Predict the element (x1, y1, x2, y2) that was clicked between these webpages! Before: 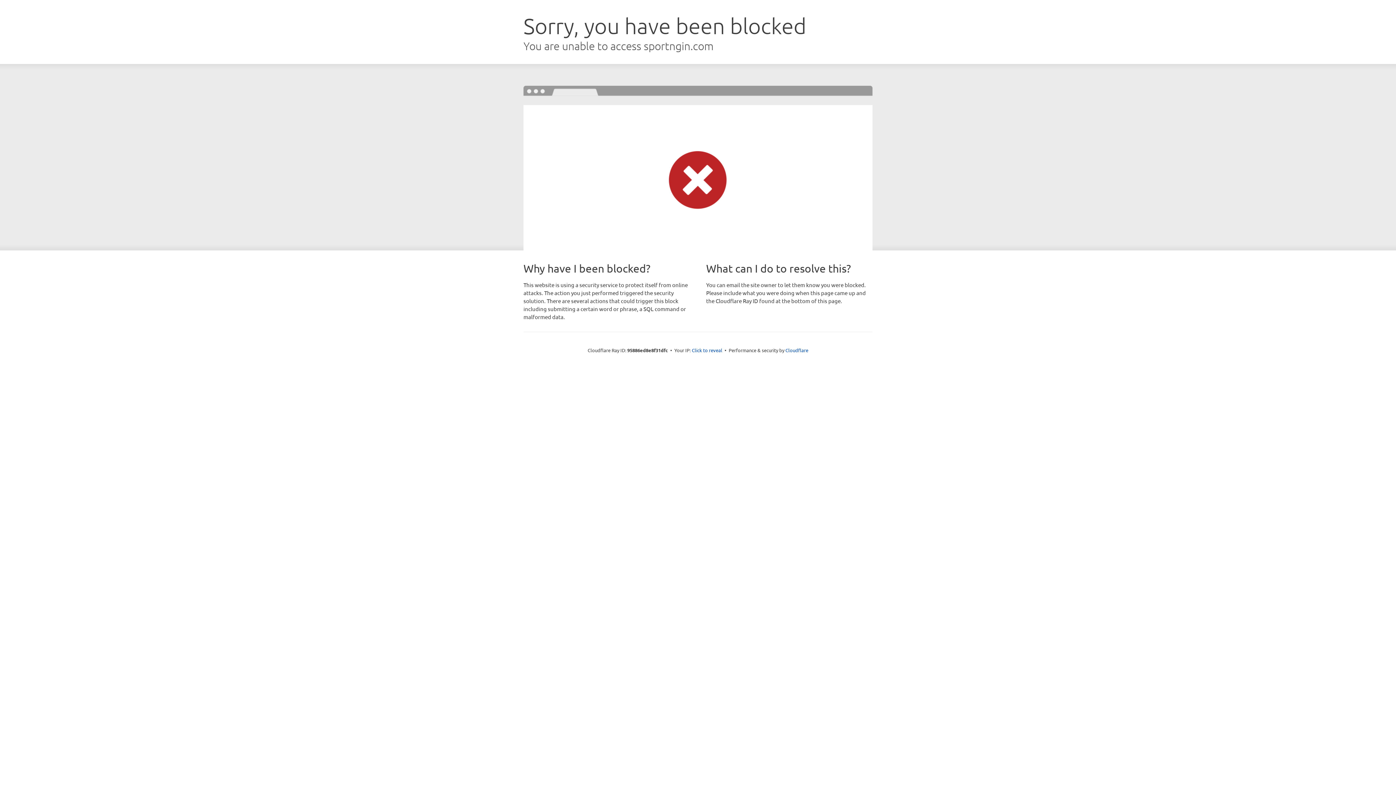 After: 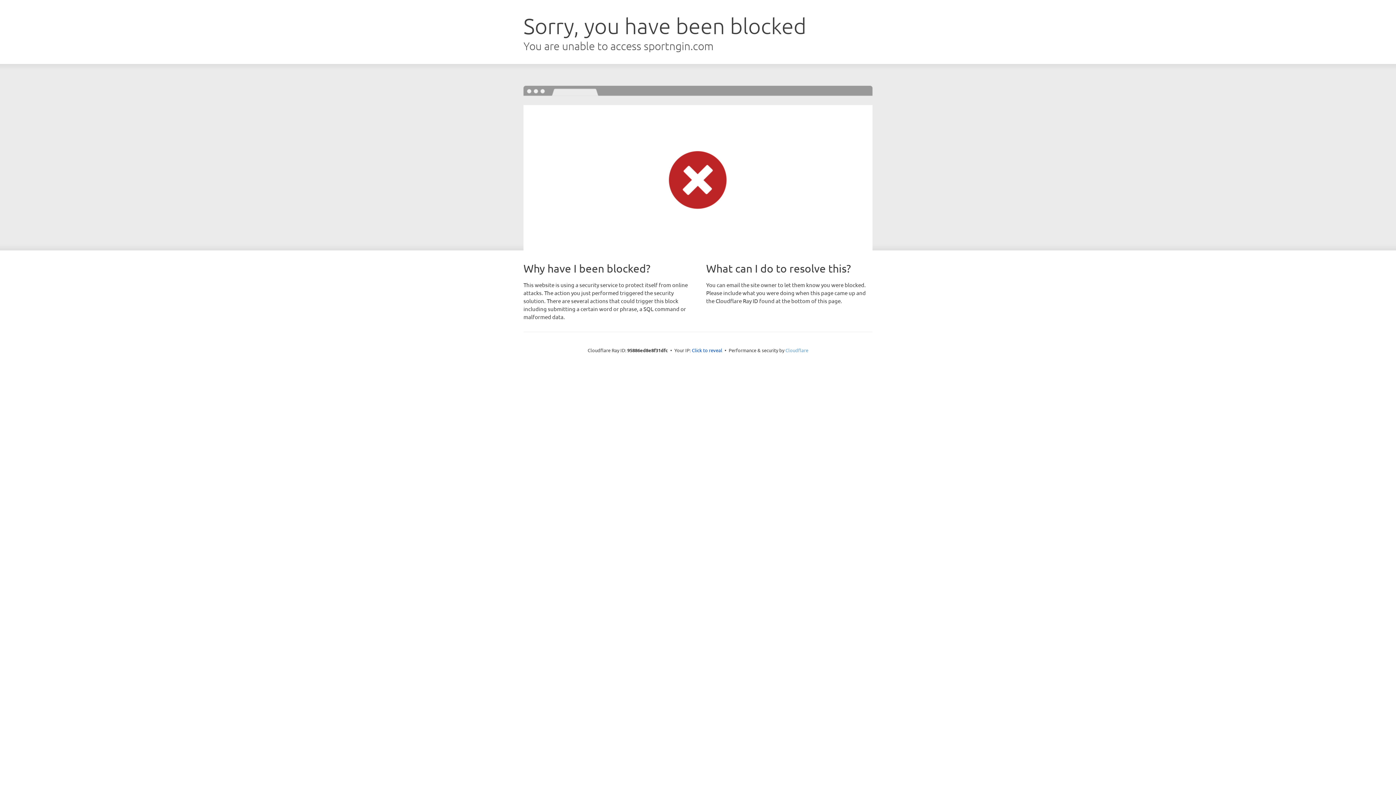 Action: label: Cloudflare bbox: (785, 347, 808, 353)